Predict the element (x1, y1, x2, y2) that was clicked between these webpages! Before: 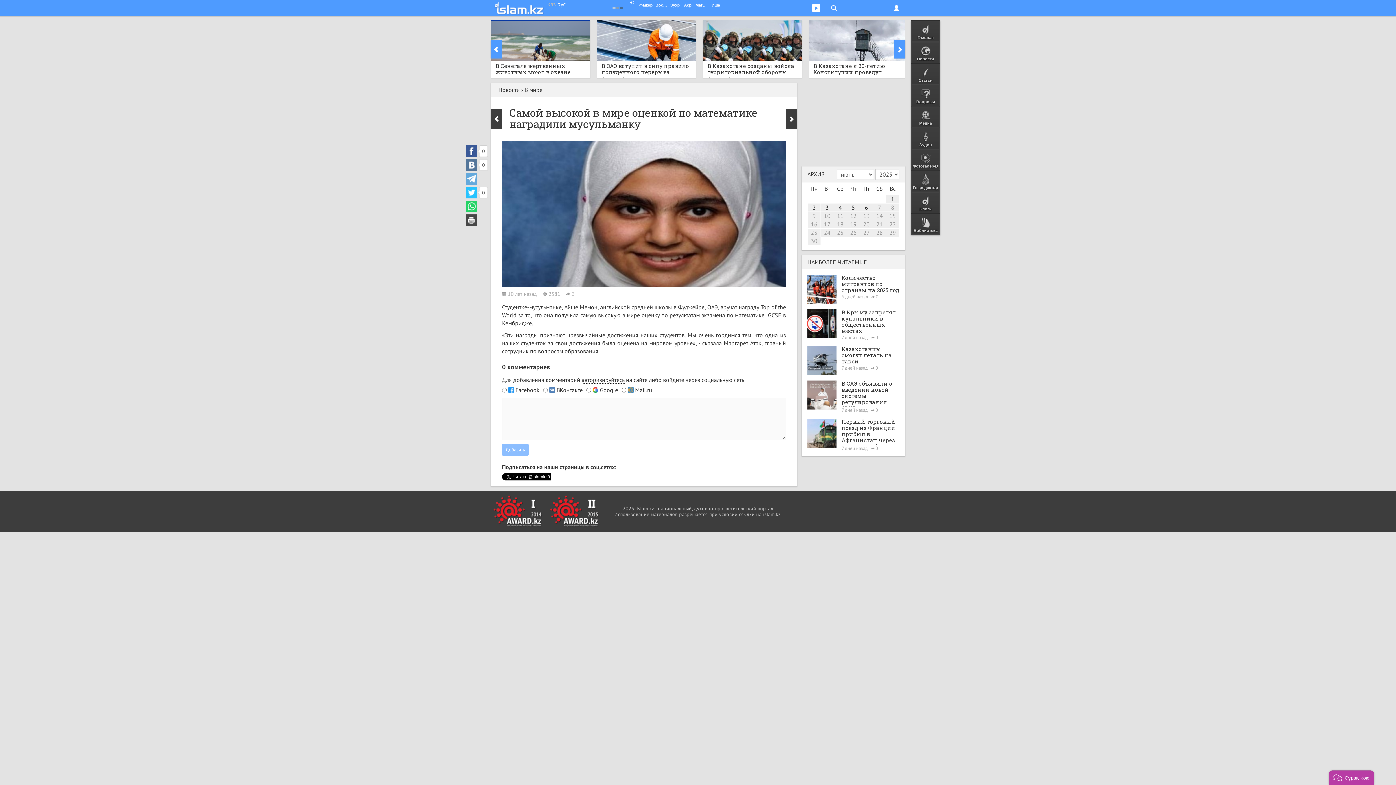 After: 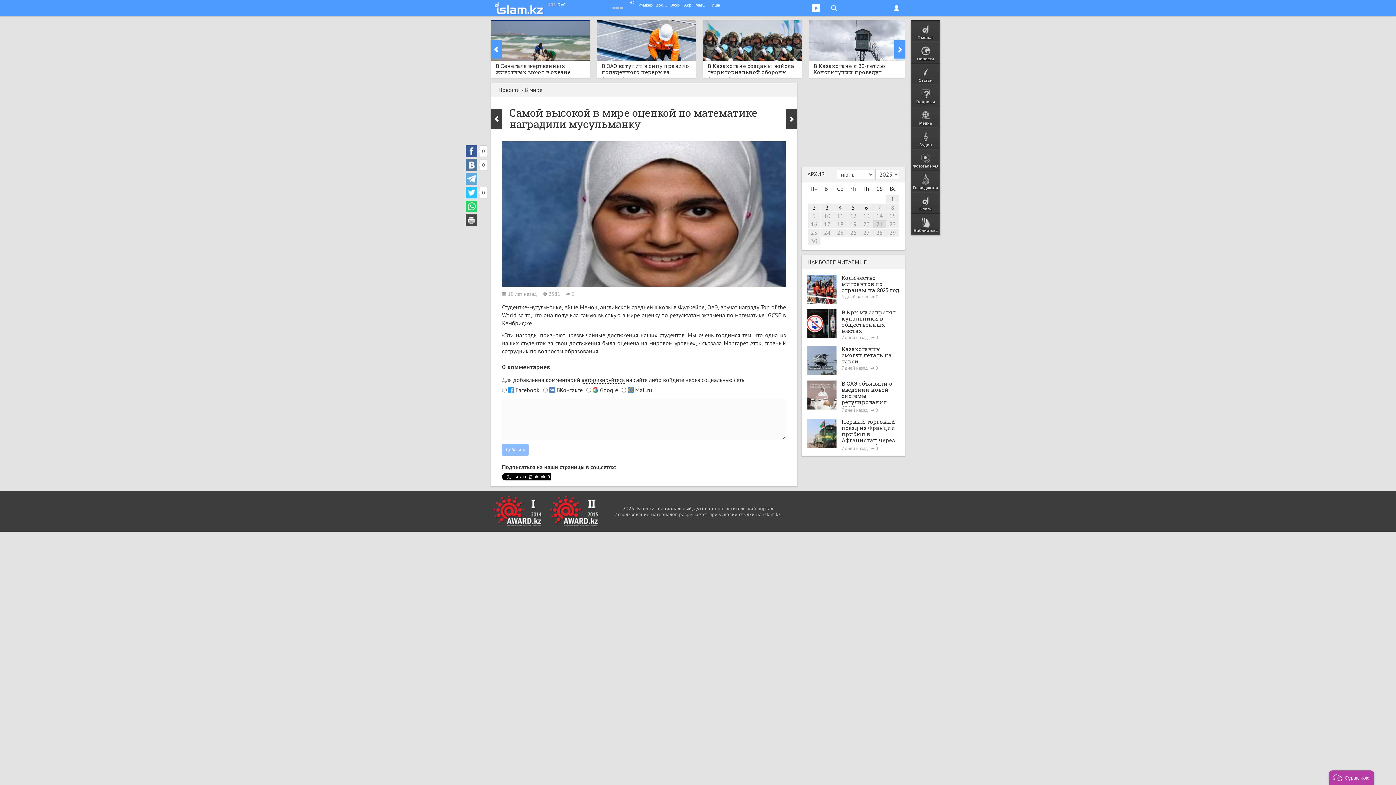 Action: bbox: (876, 220, 883, 228) label: 21